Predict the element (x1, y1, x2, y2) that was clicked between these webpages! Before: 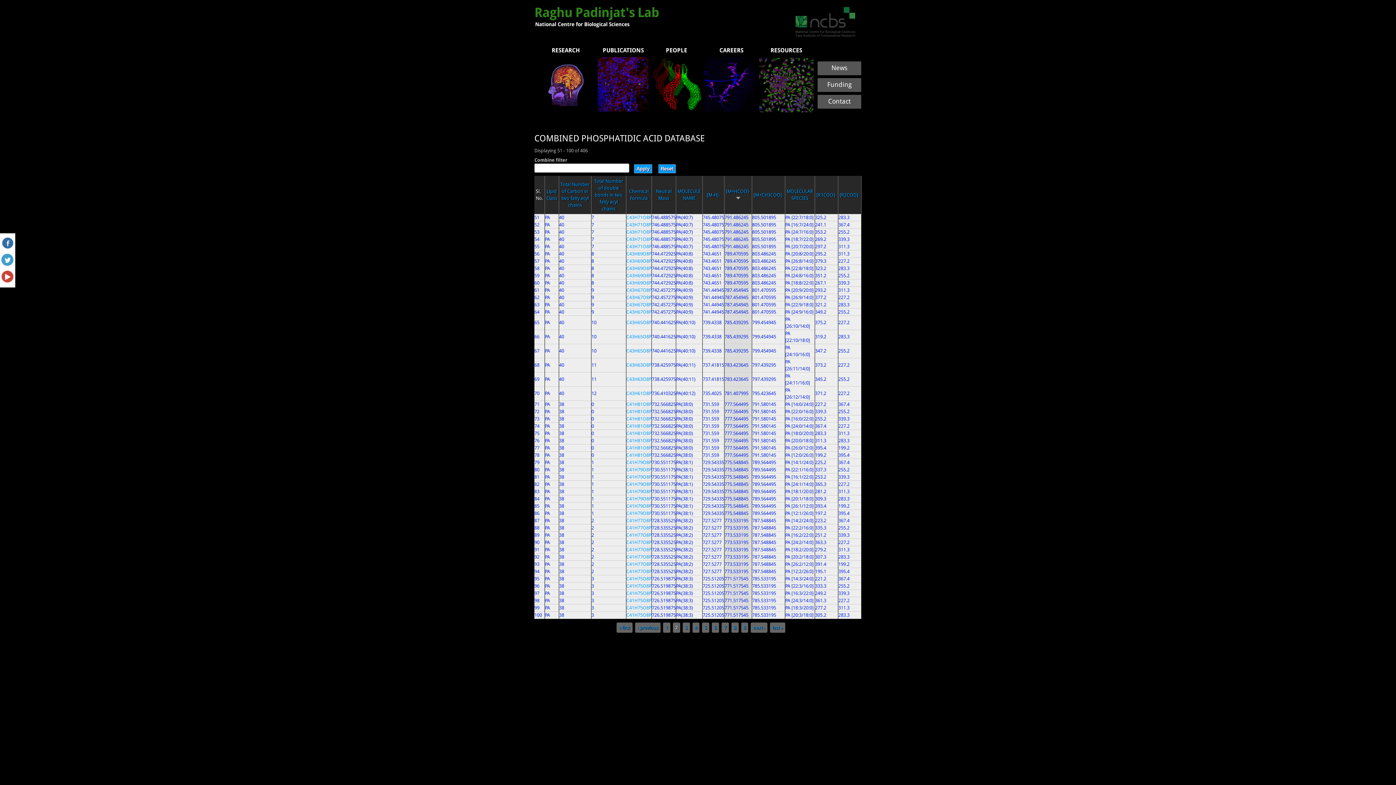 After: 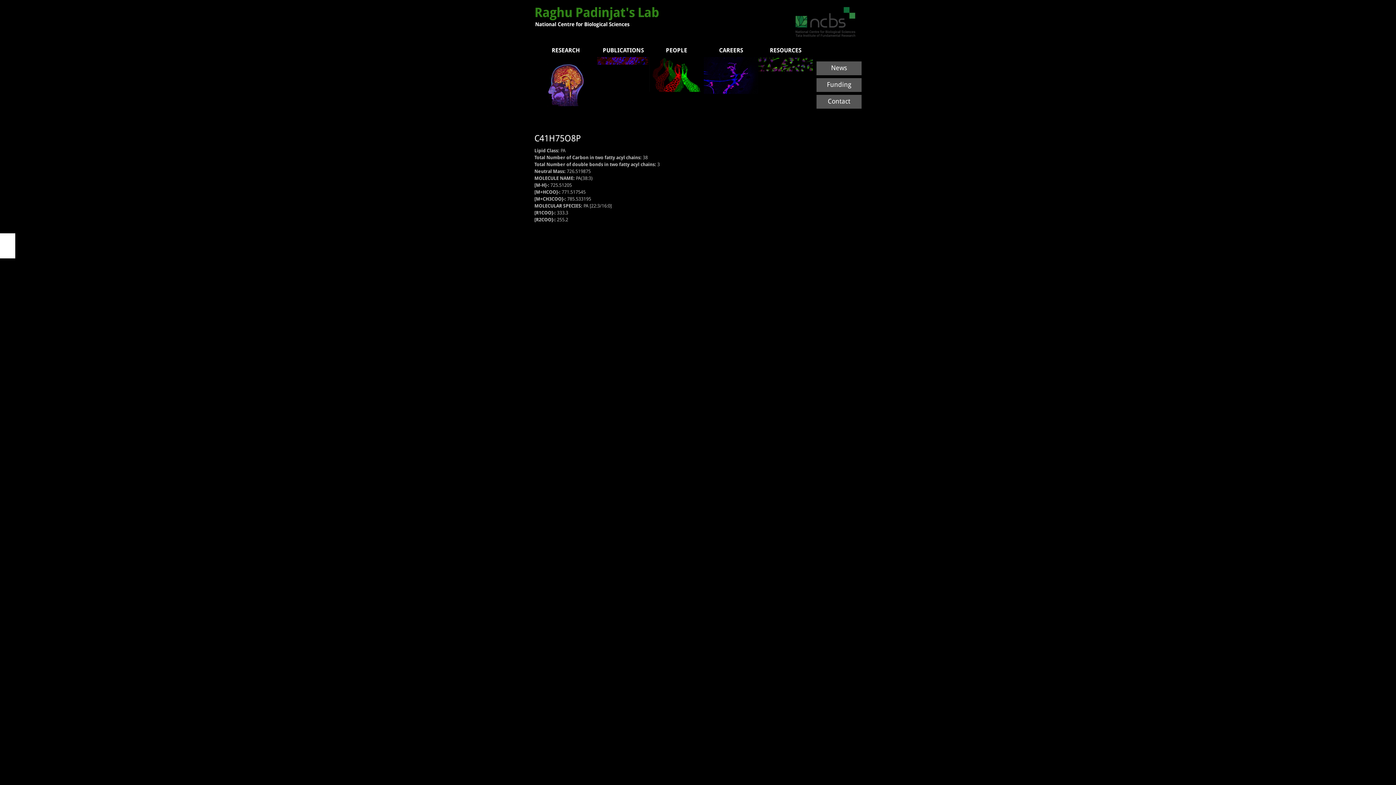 Action: bbox: (626, 583, 651, 588) label: C41H75O8P